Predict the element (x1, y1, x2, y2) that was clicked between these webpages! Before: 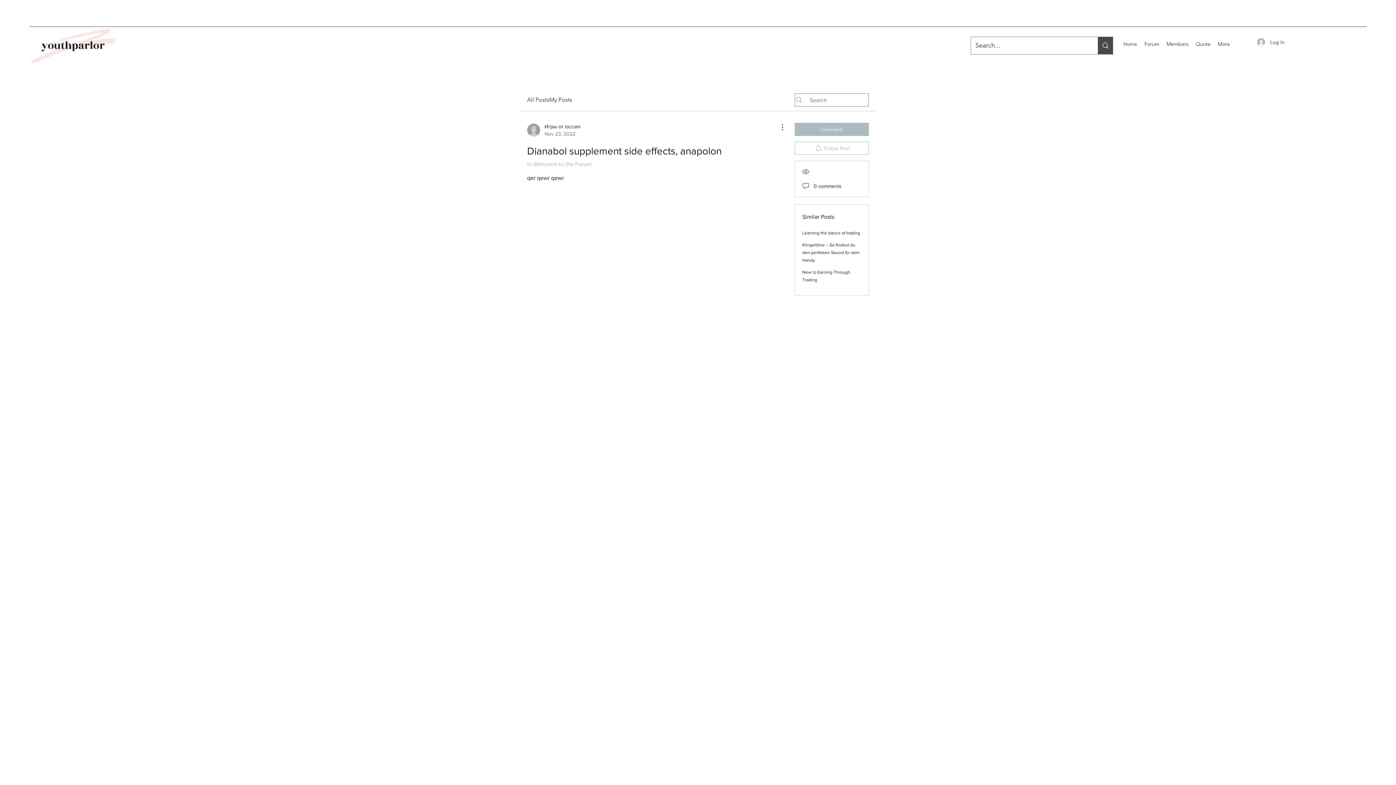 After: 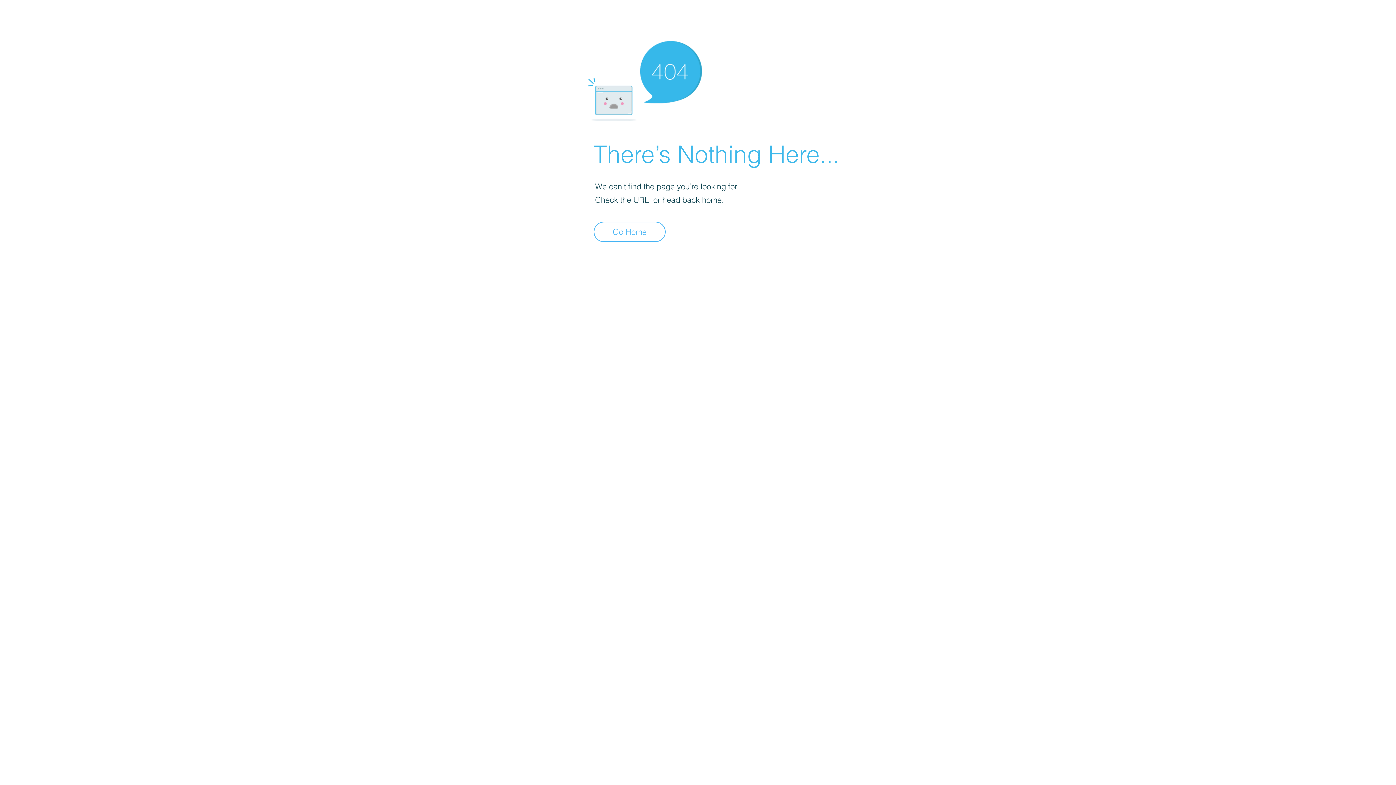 Action: bbox: (527, 122, 580, 137) label: Игры от ioccam
Nov 23, 2022